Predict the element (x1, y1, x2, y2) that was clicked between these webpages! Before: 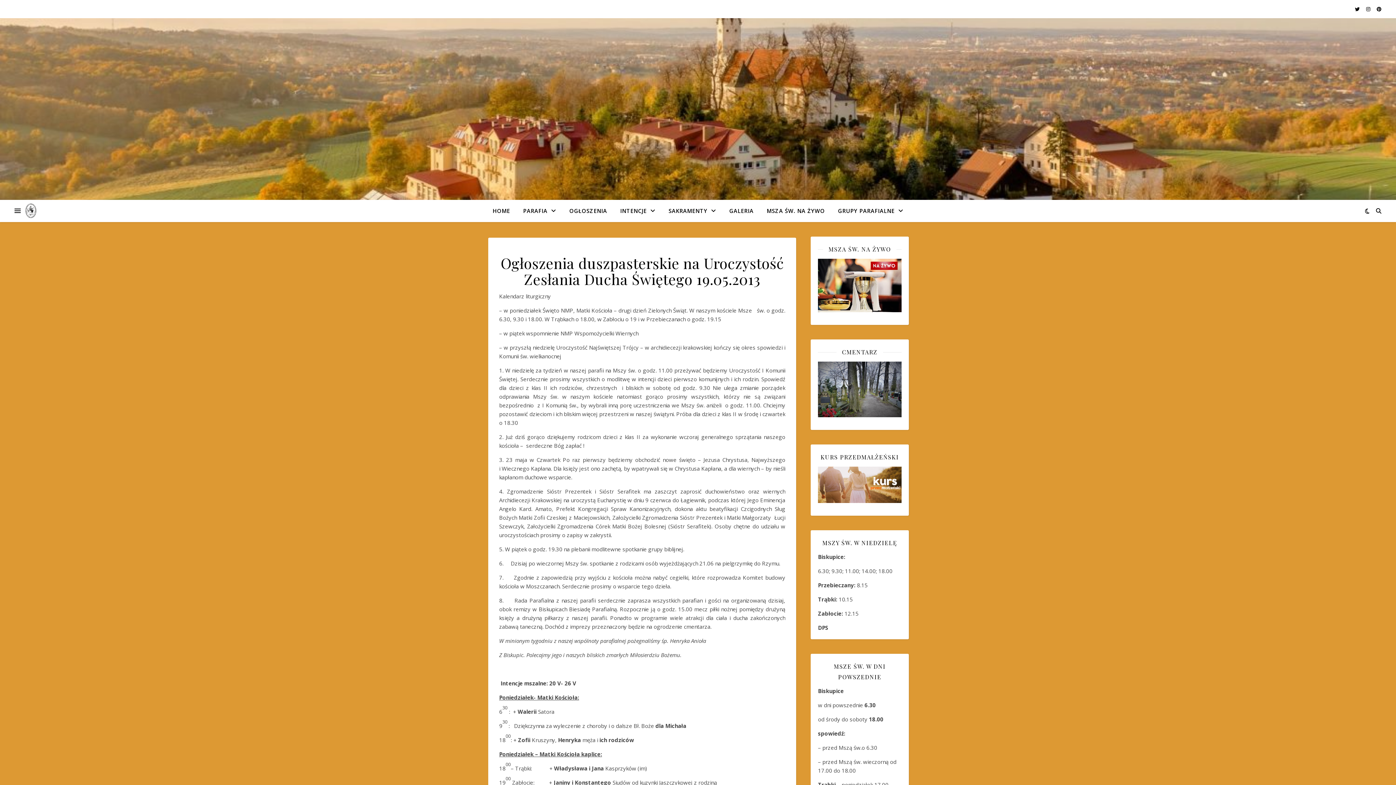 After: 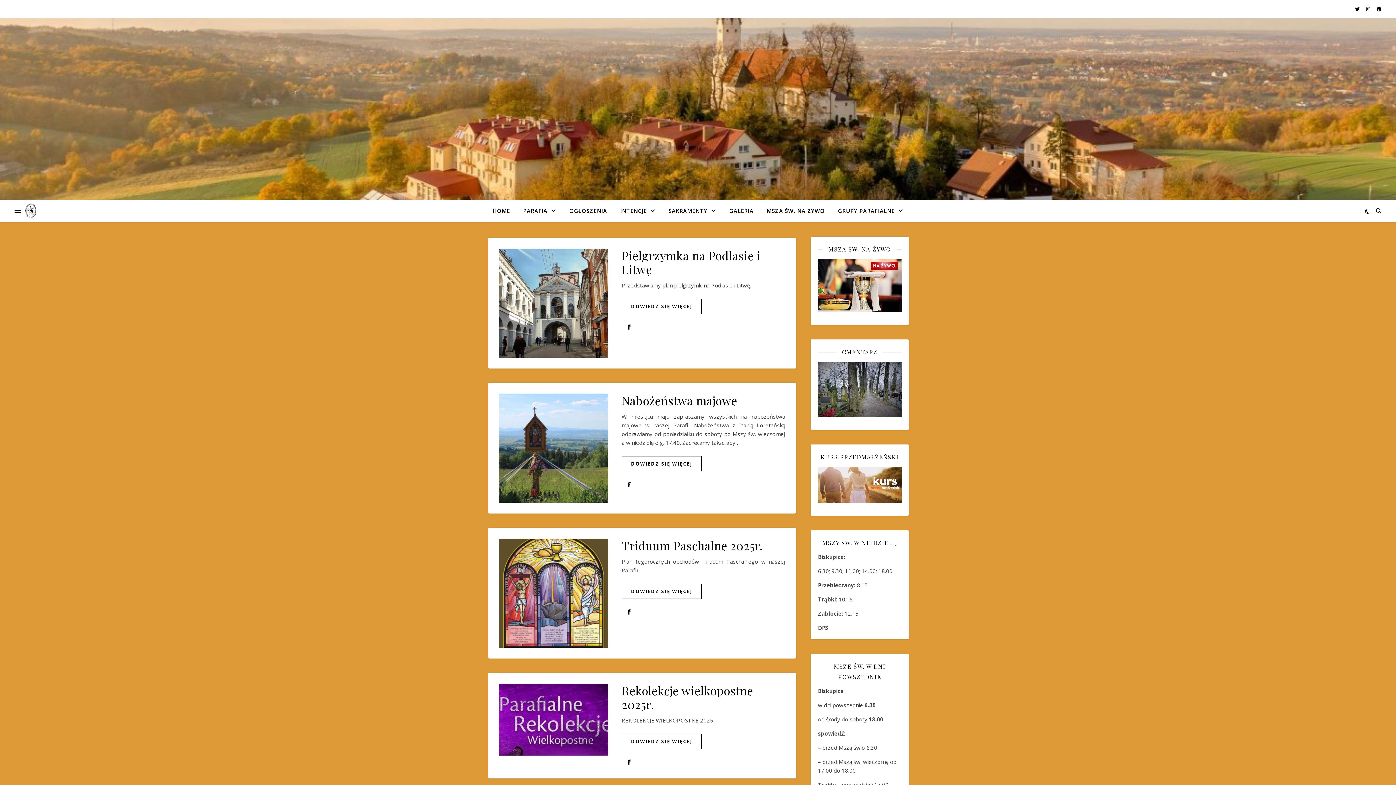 Action: bbox: (492, 200, 516, 221) label: HOME